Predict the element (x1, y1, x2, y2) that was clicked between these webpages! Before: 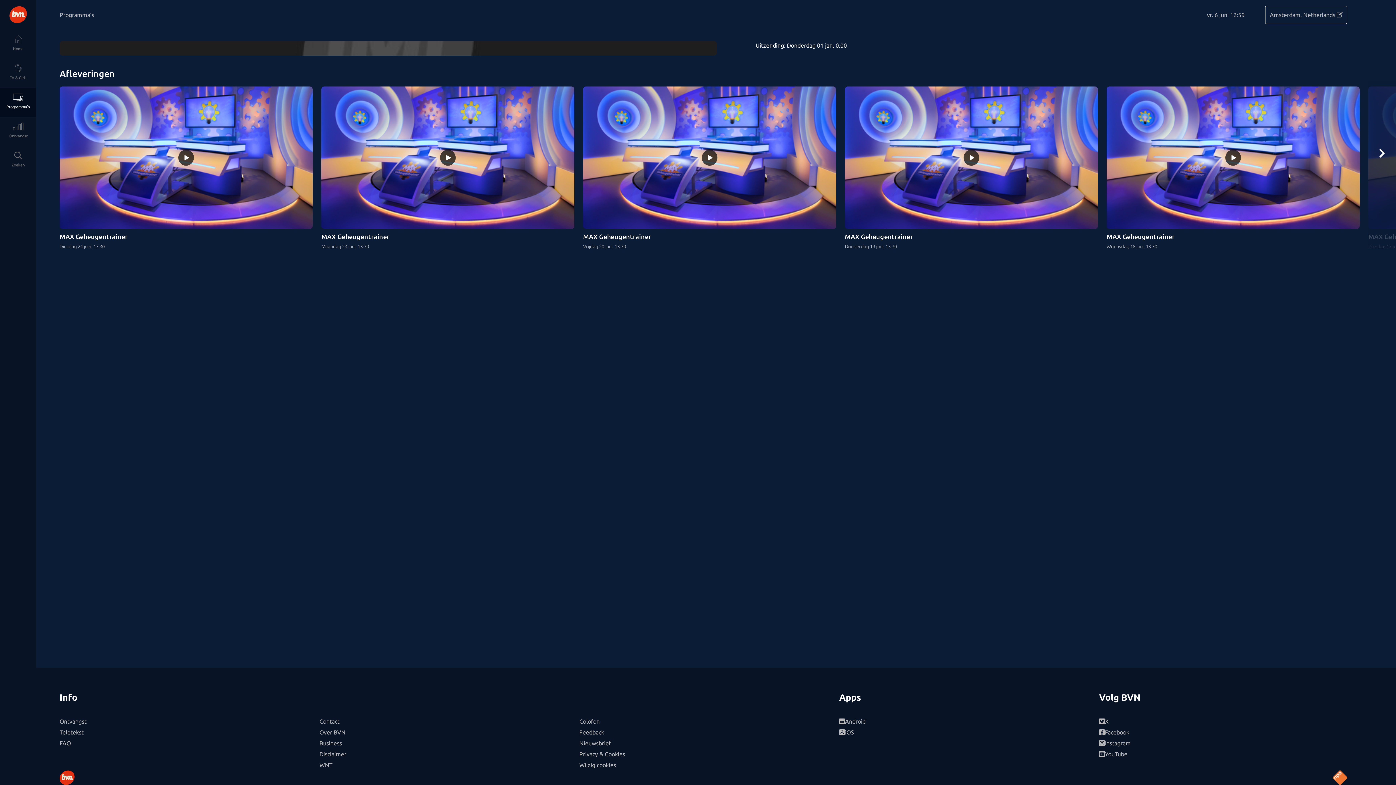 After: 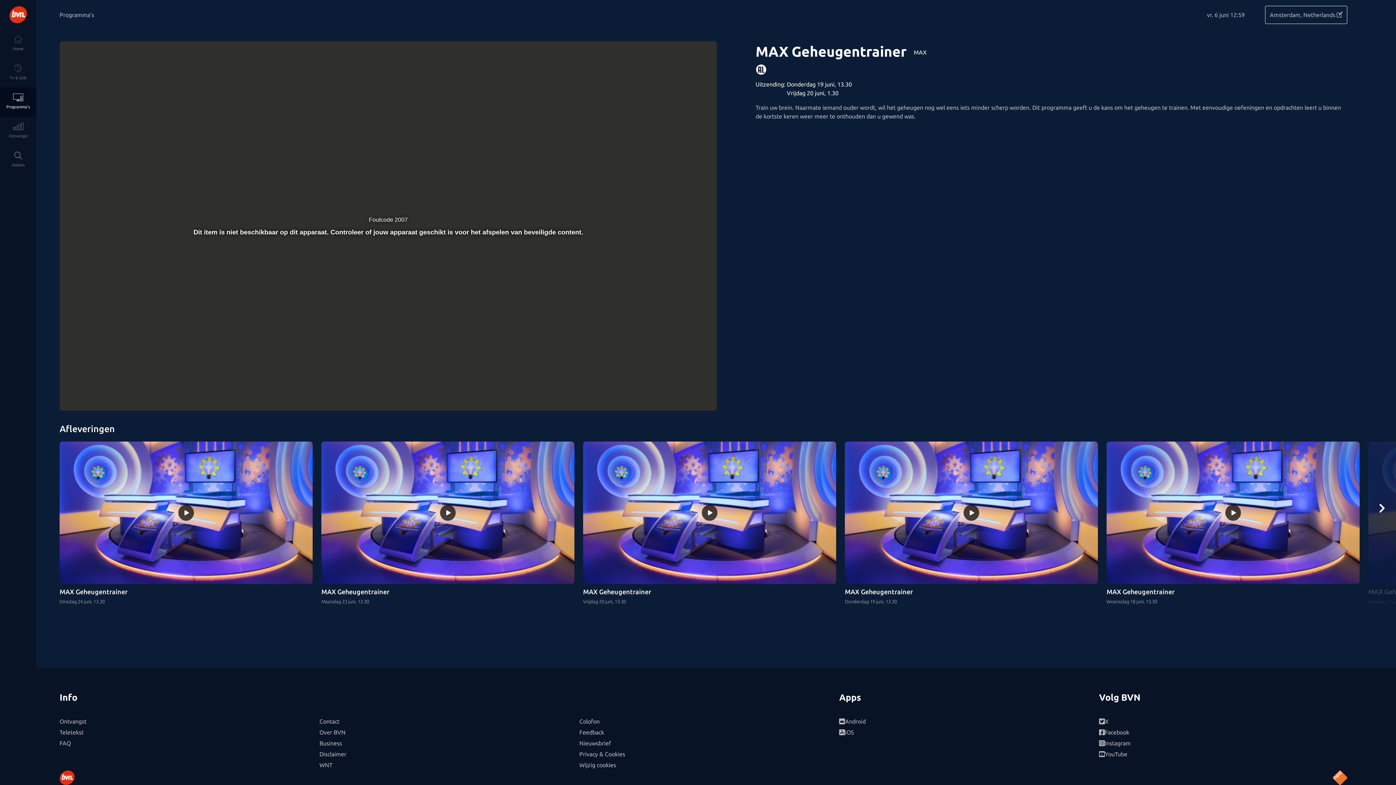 Action: label: MAX Geheugentrainer

Donderdag 19 juni, 13.30 bbox: (845, 86, 1098, 250)